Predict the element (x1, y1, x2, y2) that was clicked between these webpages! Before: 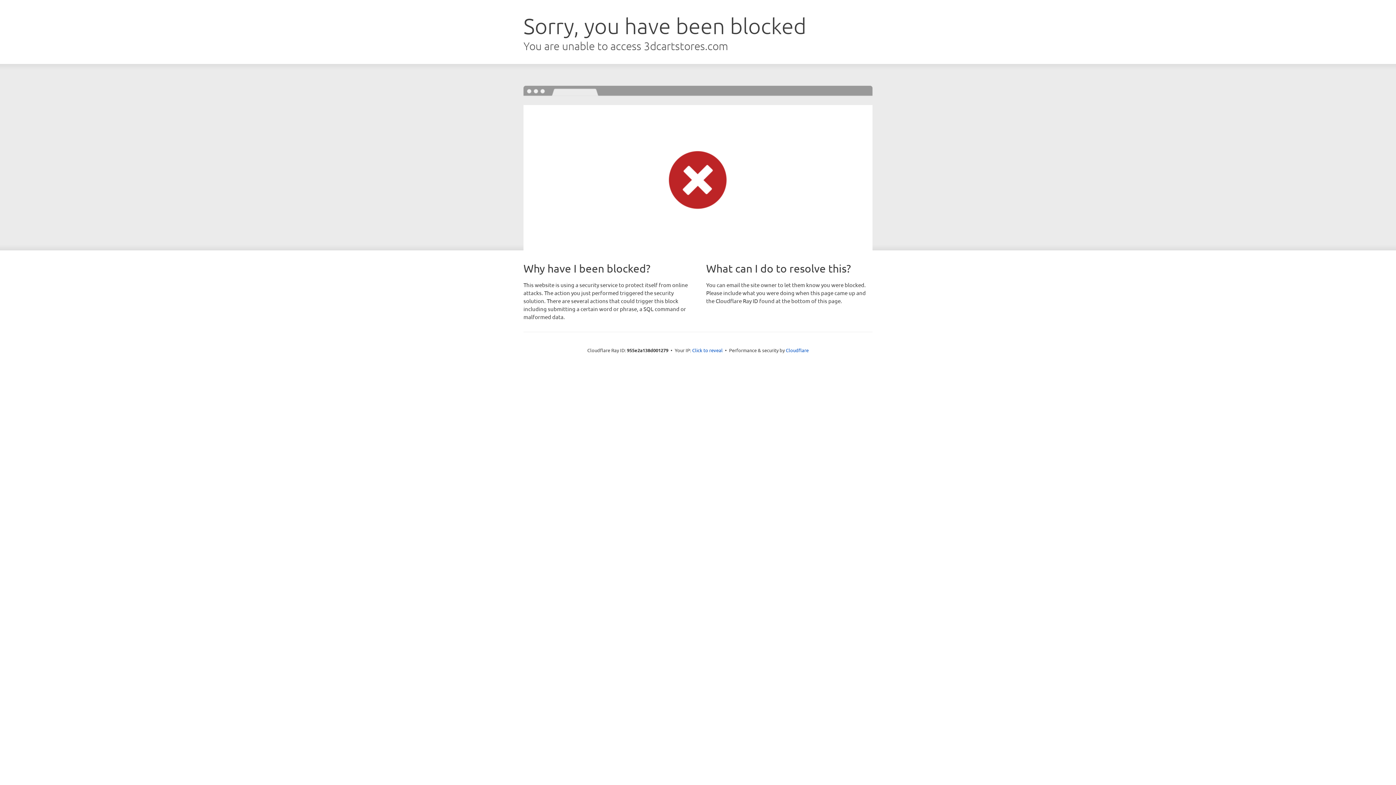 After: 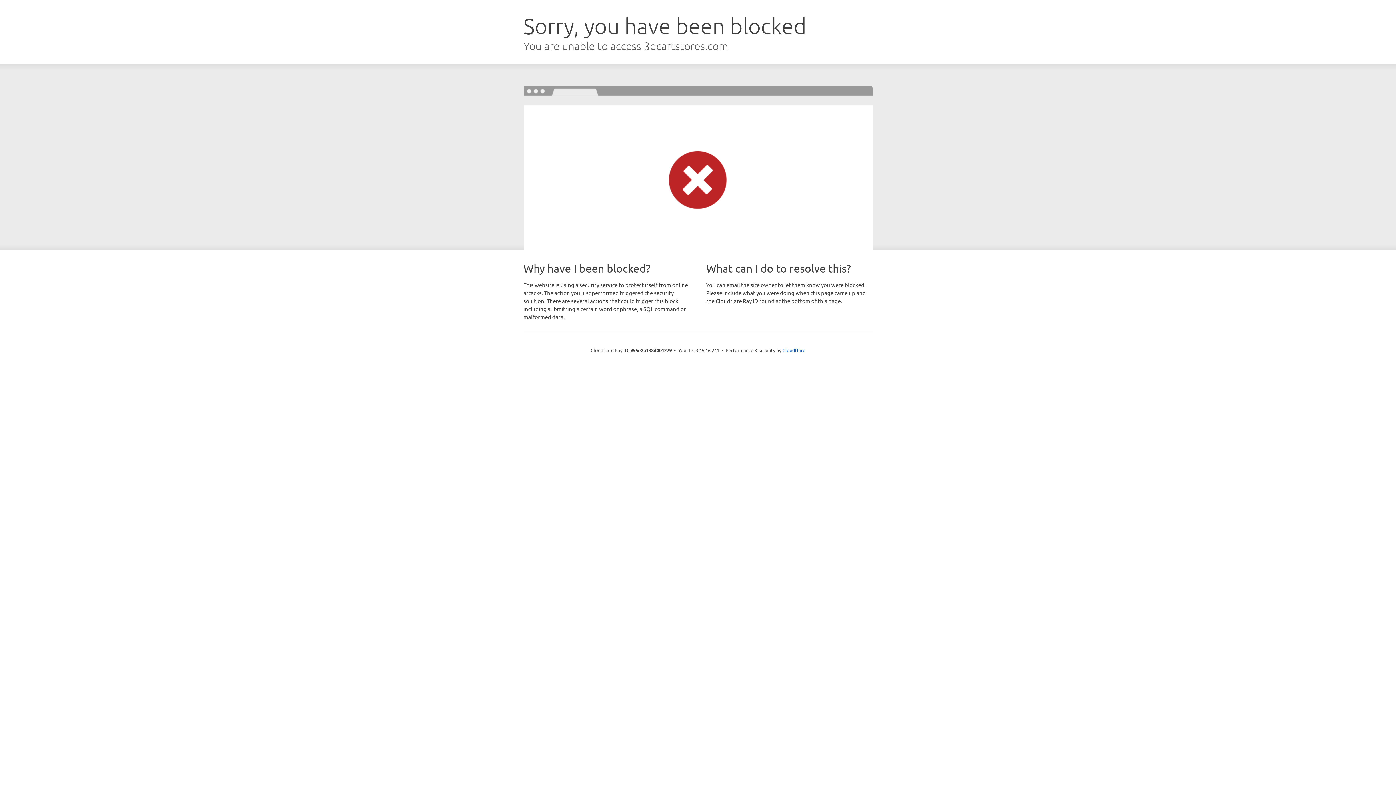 Action: bbox: (692, 346, 722, 353) label: Click to reveal